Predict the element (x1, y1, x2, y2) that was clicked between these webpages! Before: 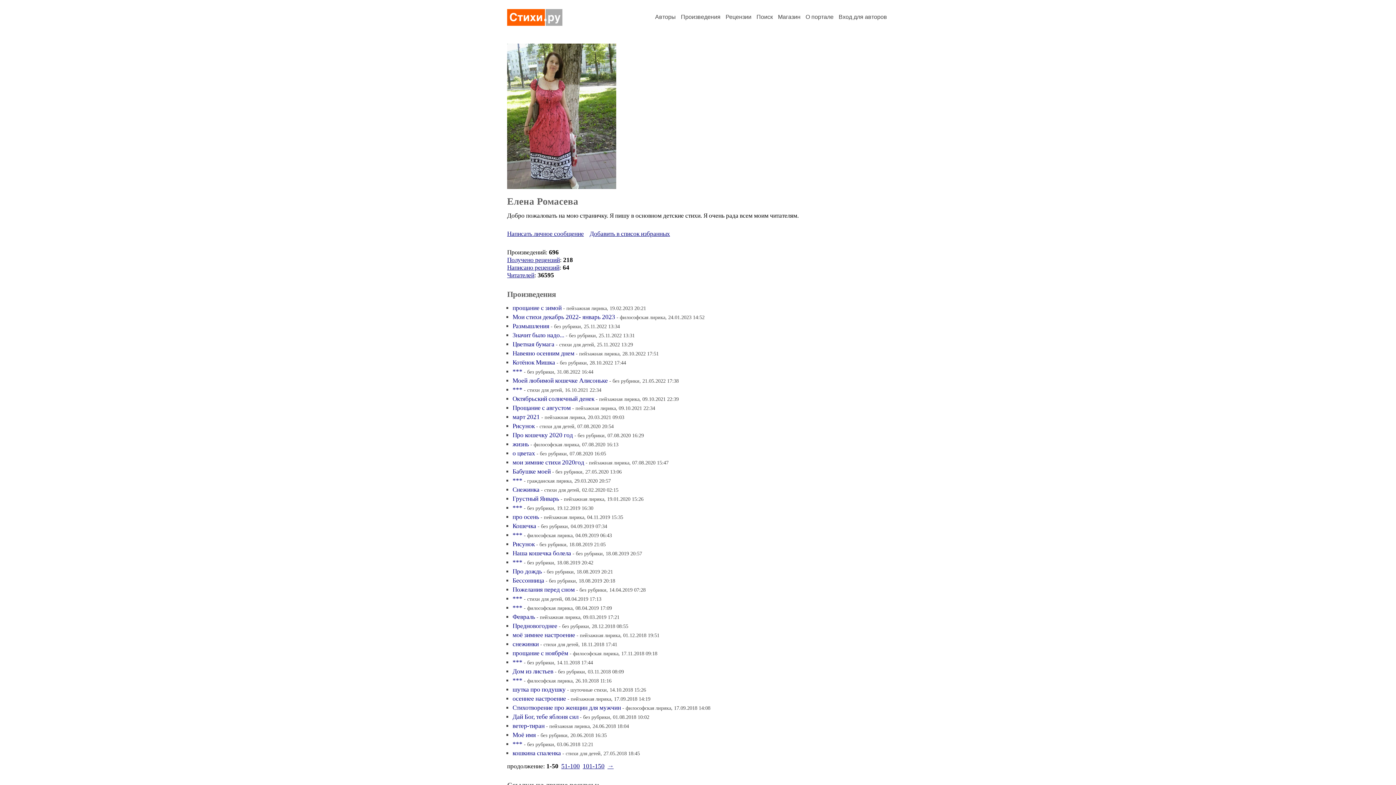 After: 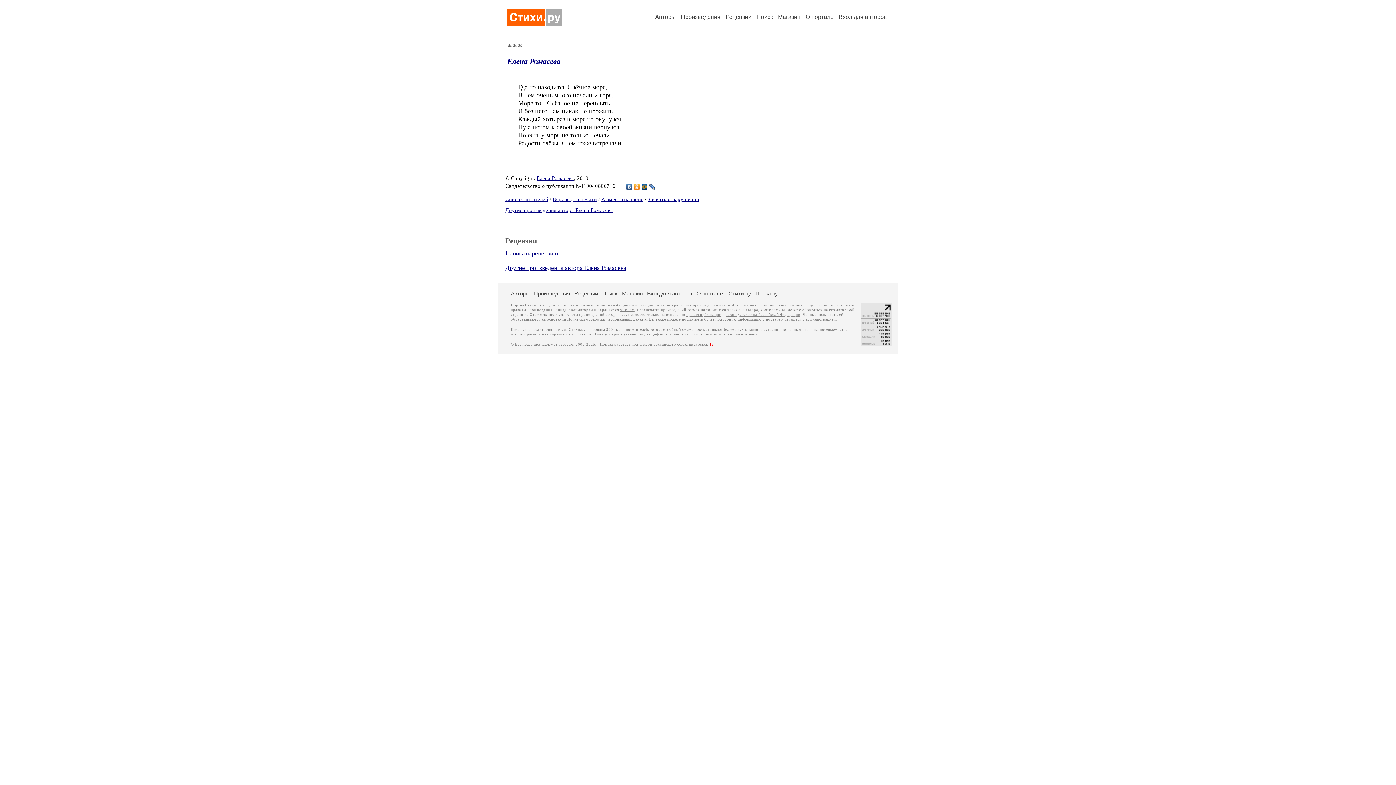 Action: label: *** bbox: (512, 604, 522, 611)